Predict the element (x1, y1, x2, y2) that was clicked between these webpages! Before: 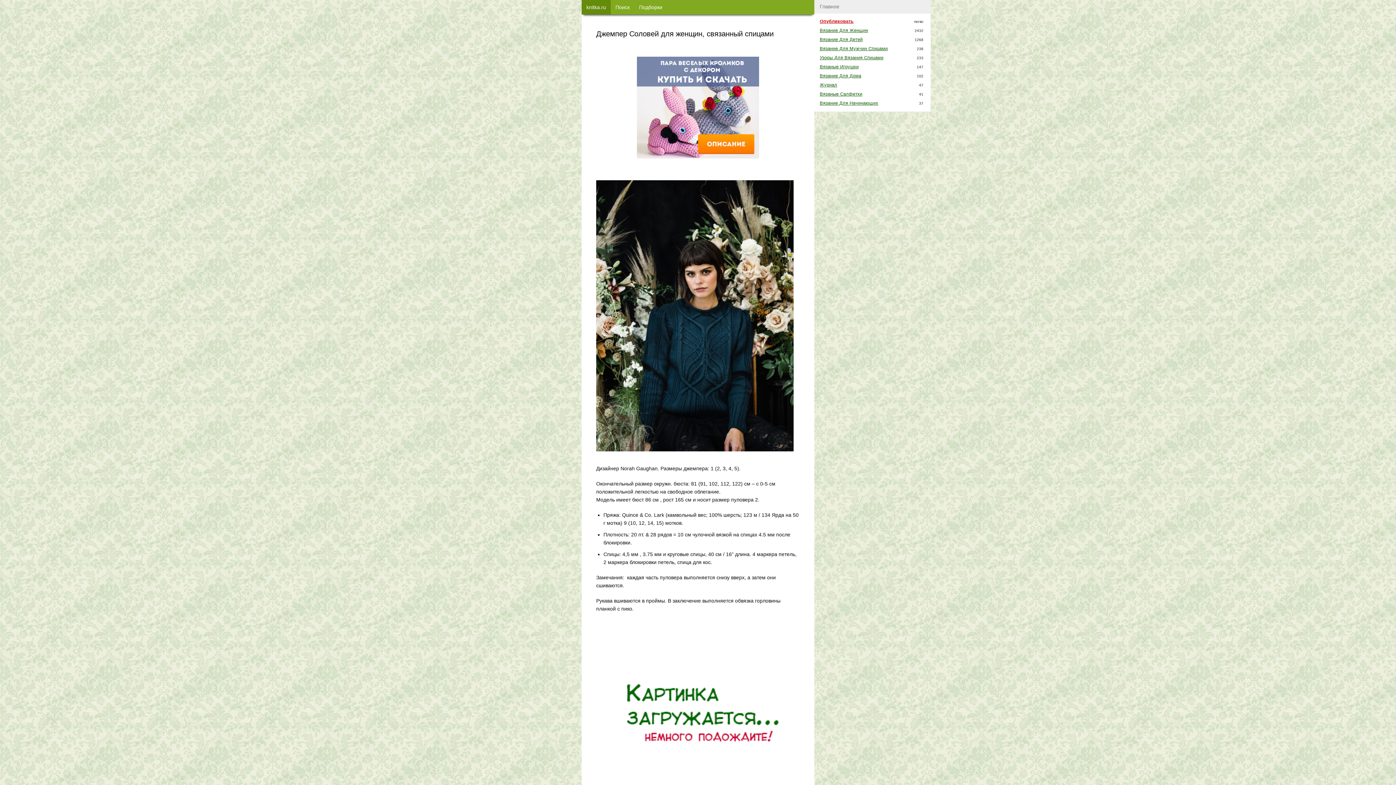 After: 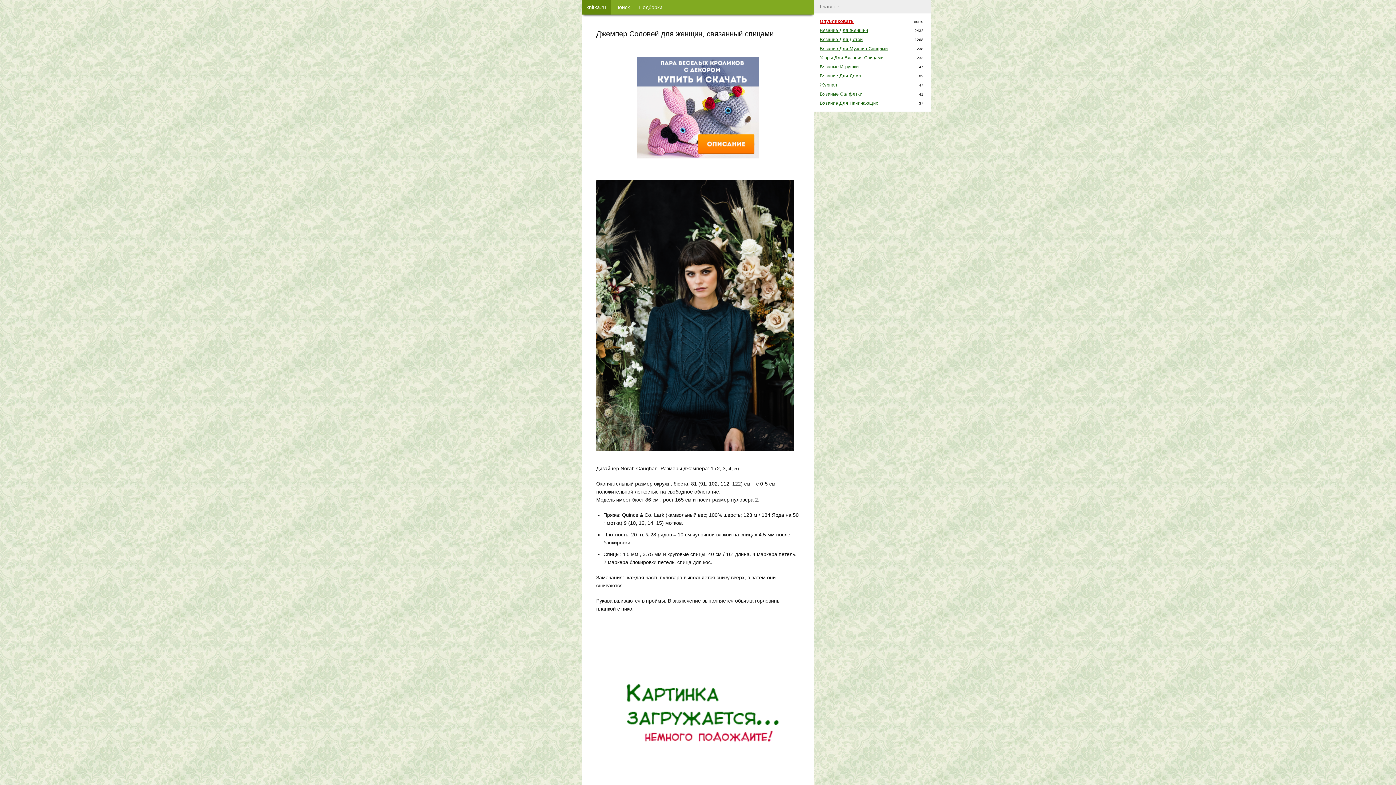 Action: bbox: (596, 450, 793, 456)